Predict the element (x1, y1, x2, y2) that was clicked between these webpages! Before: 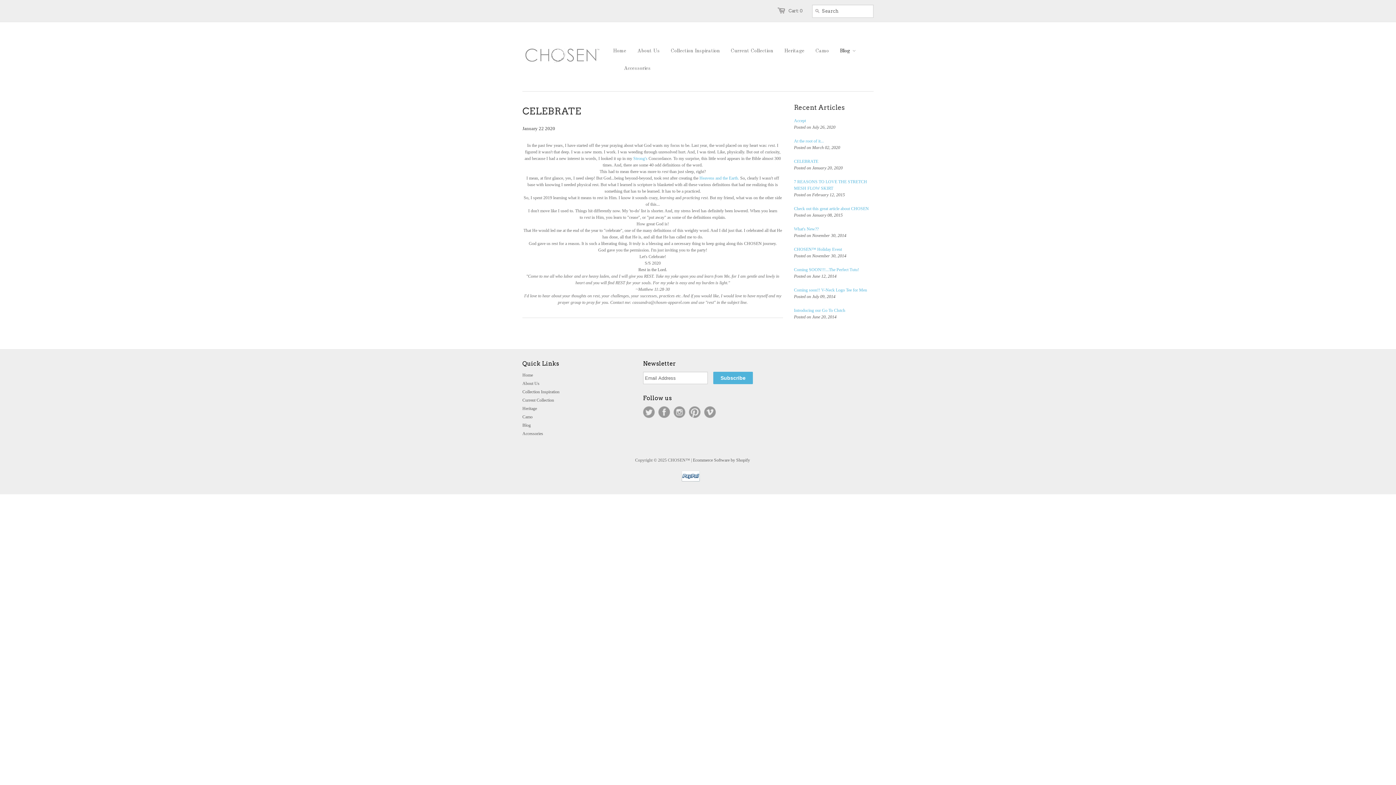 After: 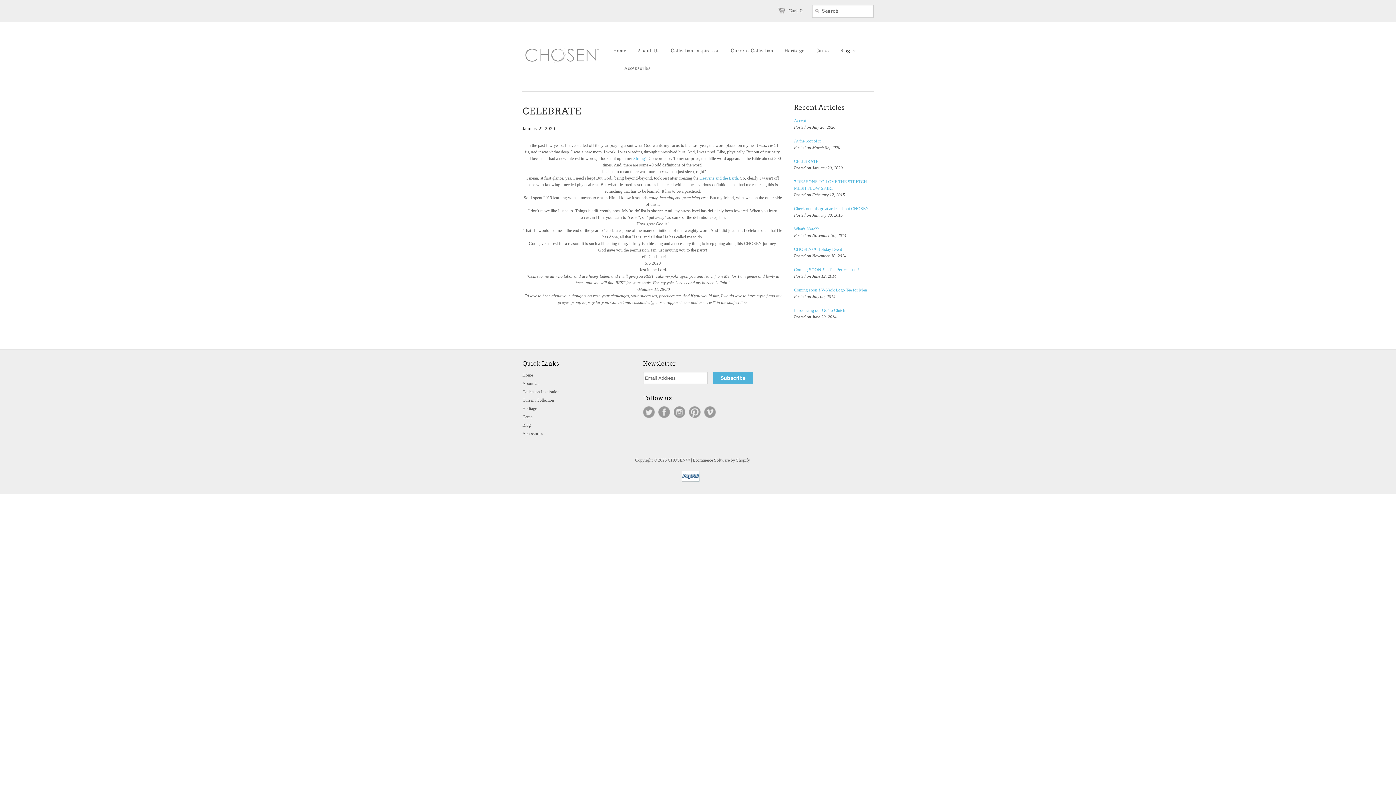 Action: bbox: (699, 175, 740, 180) label: Heavens and the Earth. 